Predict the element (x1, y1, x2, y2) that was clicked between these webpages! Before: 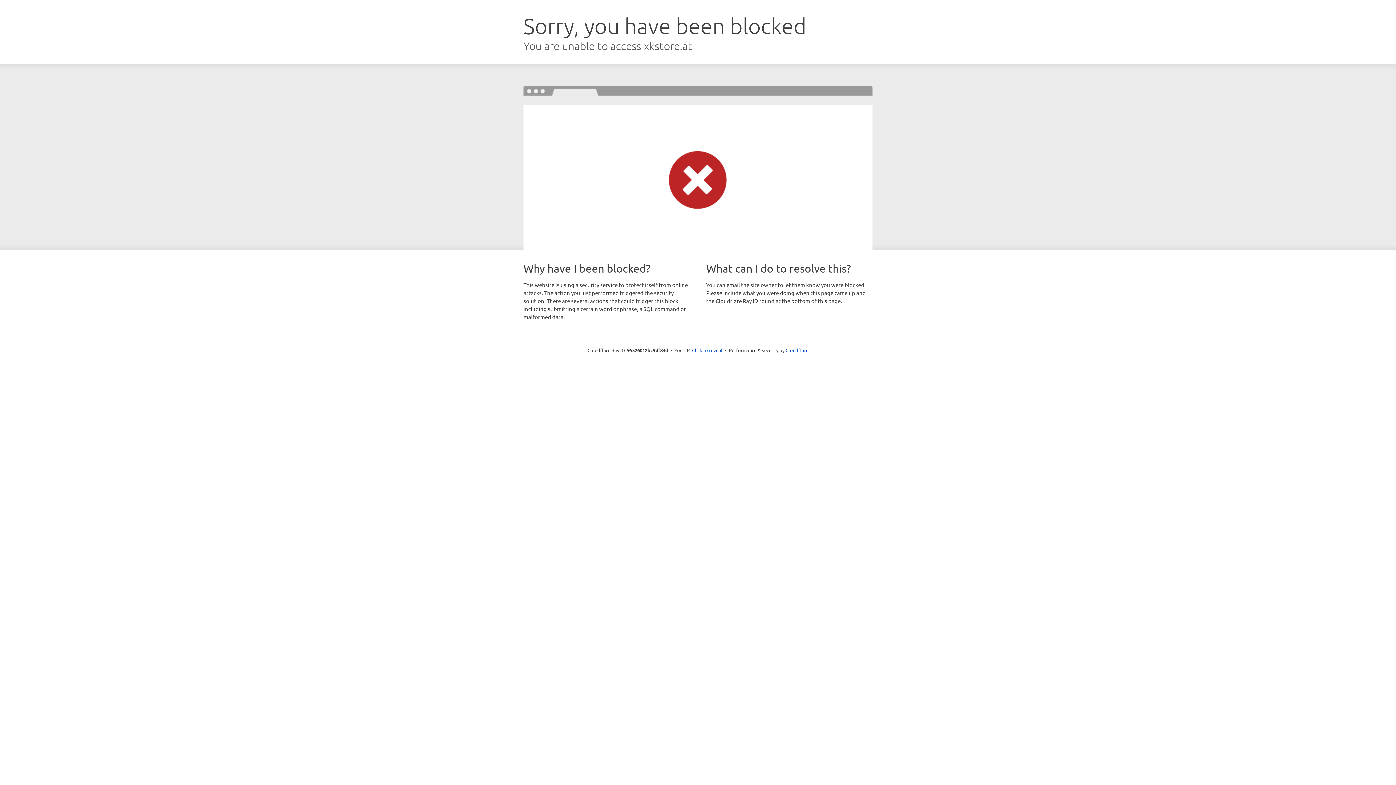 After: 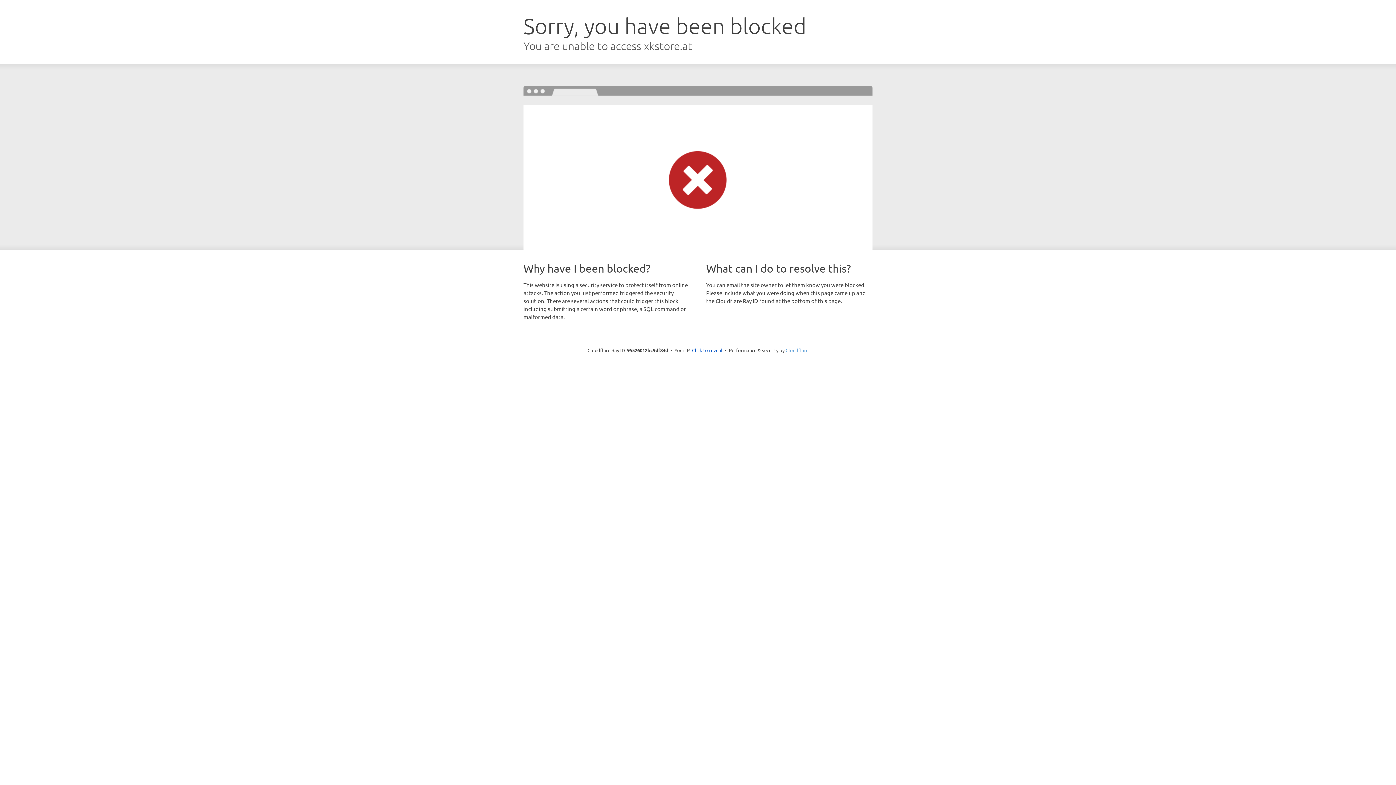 Action: bbox: (785, 347, 808, 353) label: Cloudflare